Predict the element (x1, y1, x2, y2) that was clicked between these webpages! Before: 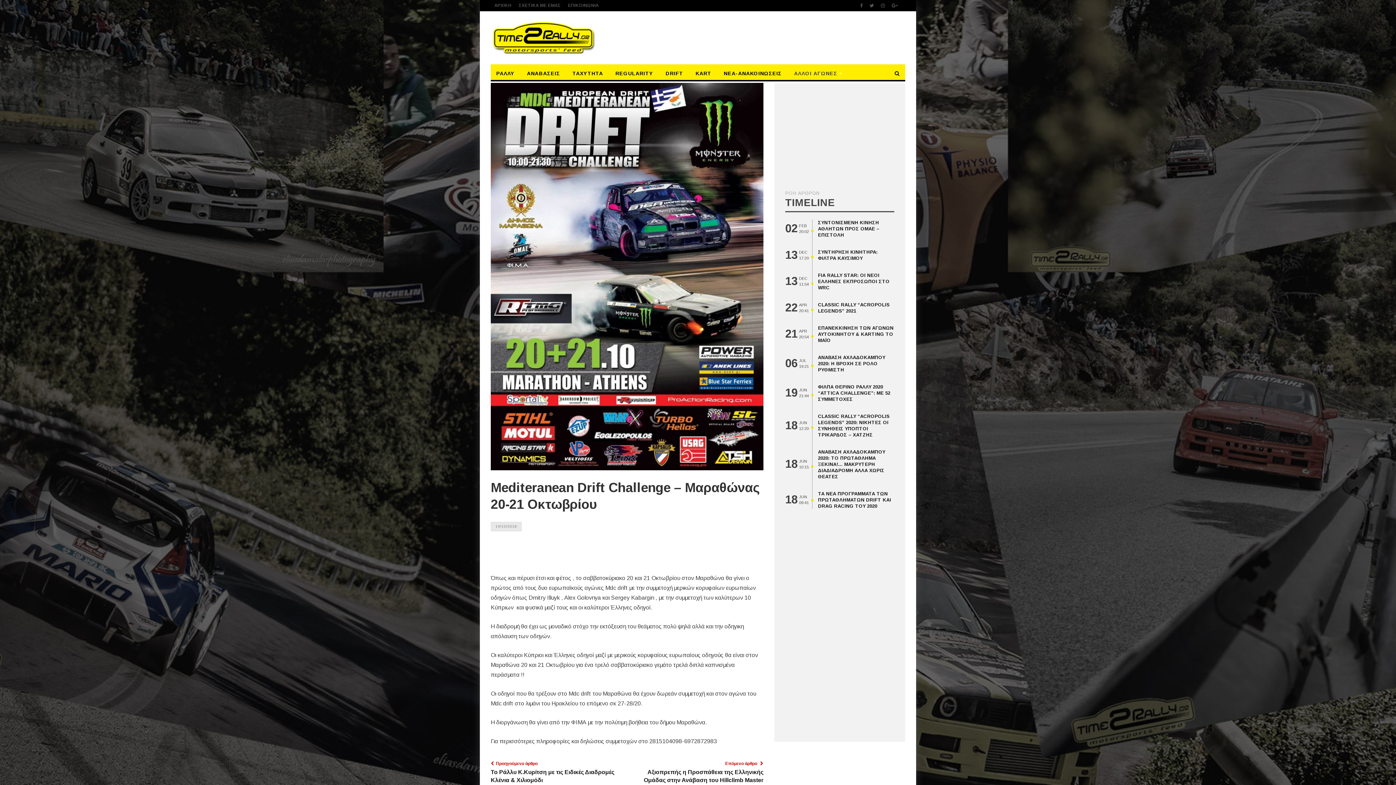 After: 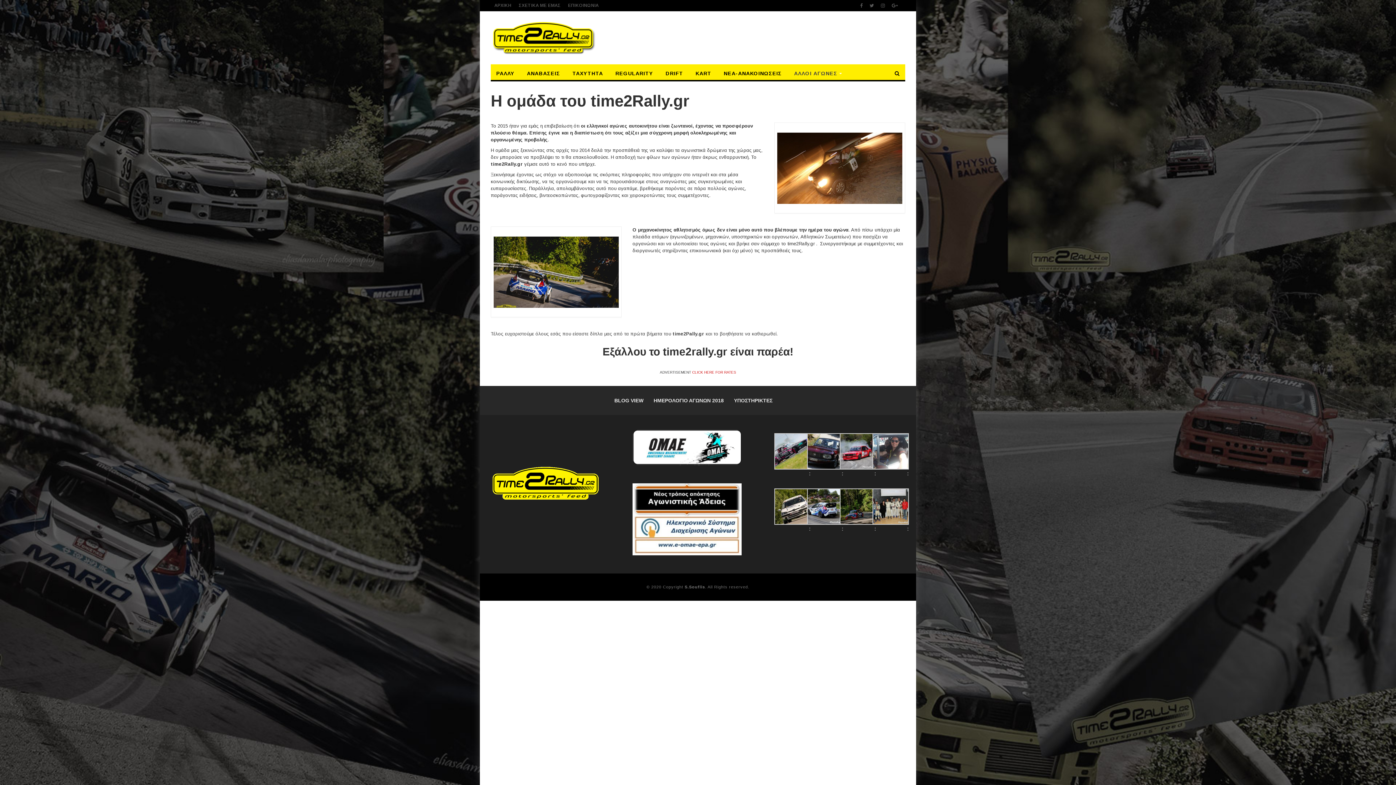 Action: label: ΣΧΕΤΙΚΑ ΜΕ ΕΜΑΣ bbox: (515, 0, 564, 11)